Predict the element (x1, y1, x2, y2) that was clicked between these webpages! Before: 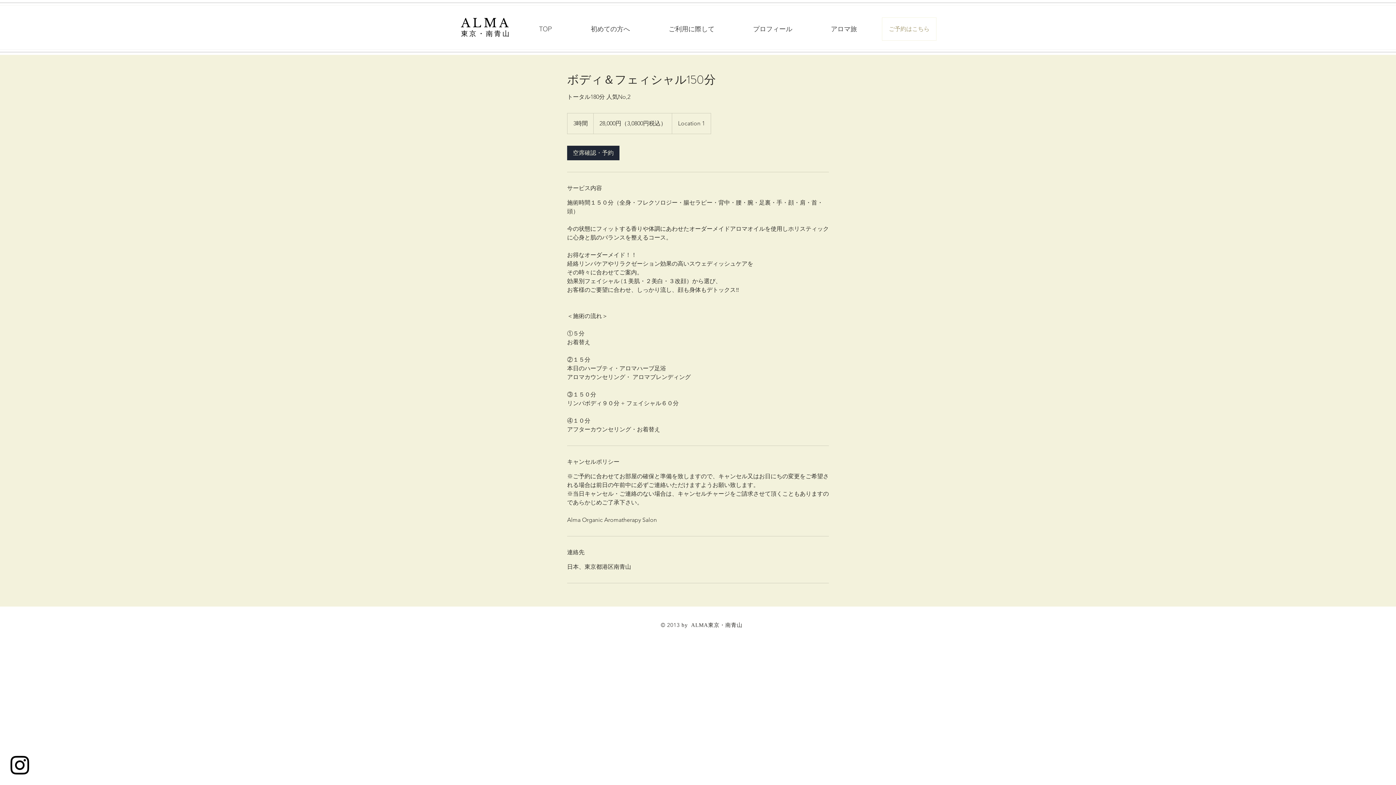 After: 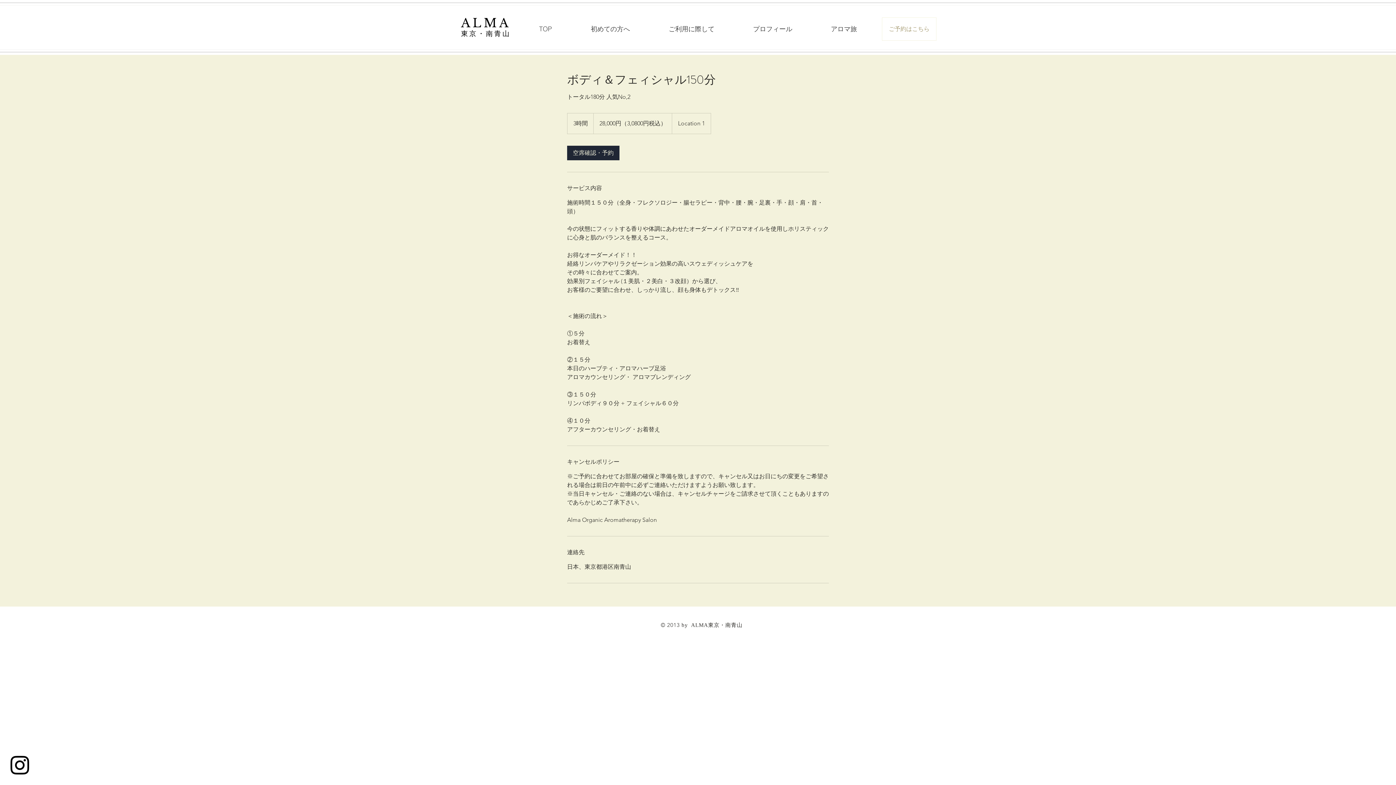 Action: bbox: (7, 753, 32, 778) label: Black Instagram Icon